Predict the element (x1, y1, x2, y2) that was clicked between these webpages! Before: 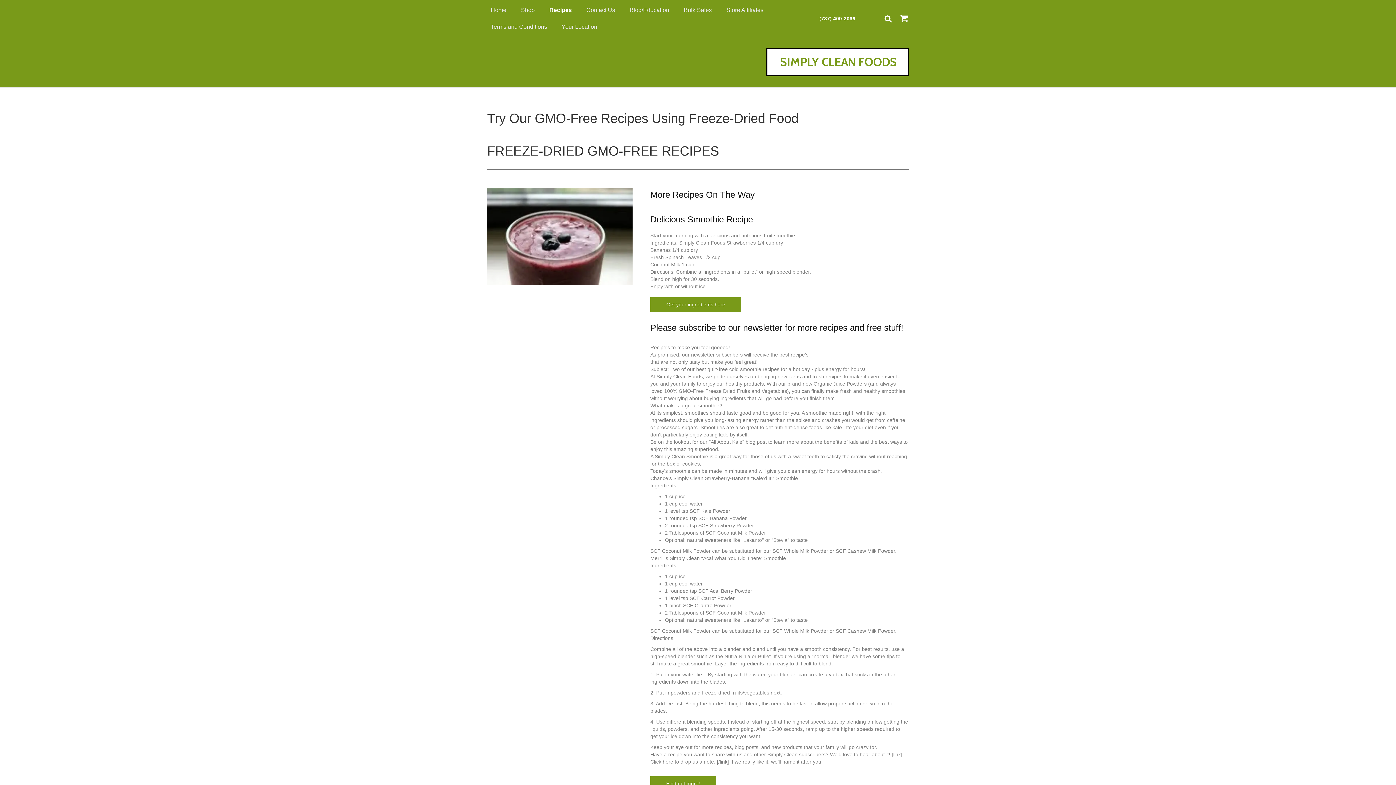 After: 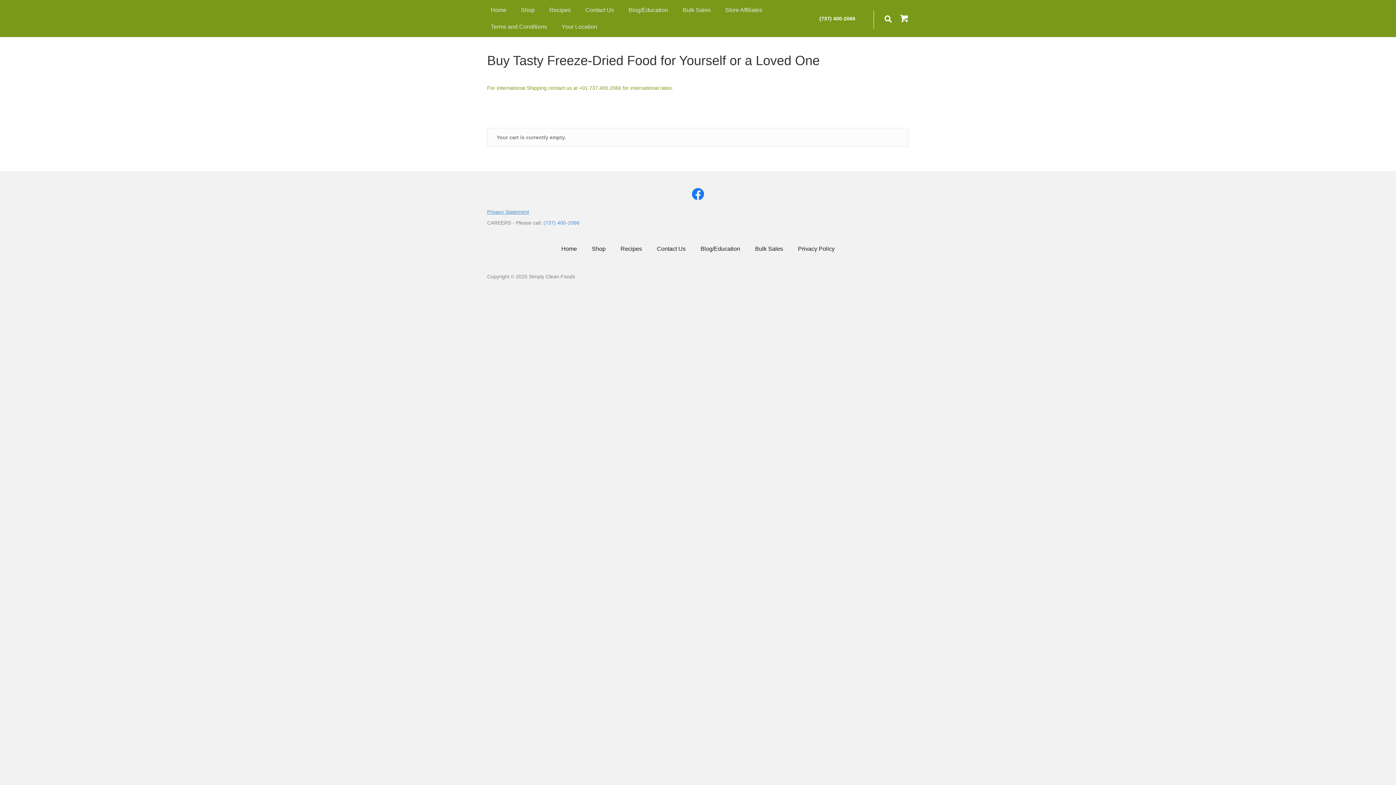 Action: label: Cart bbox: (897, 11, 912, 26)